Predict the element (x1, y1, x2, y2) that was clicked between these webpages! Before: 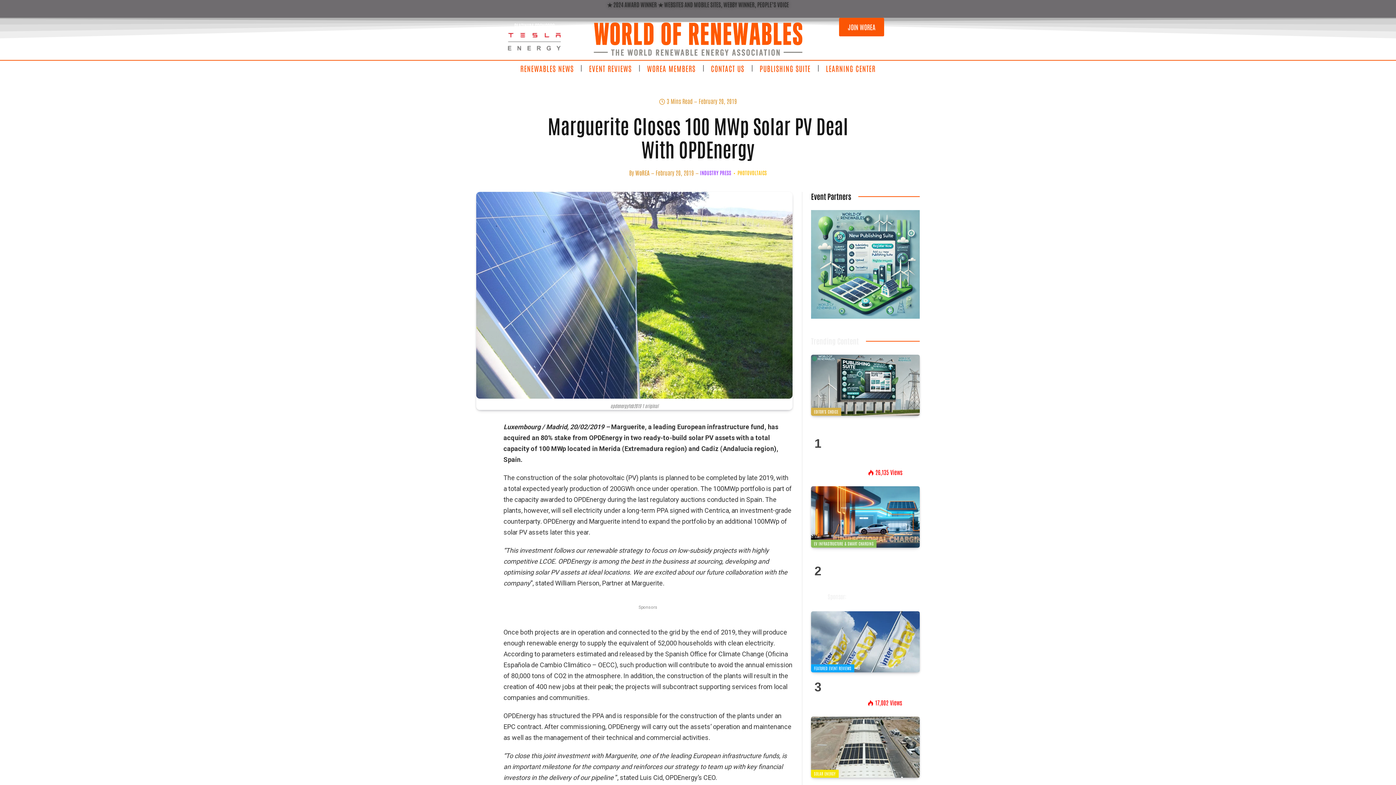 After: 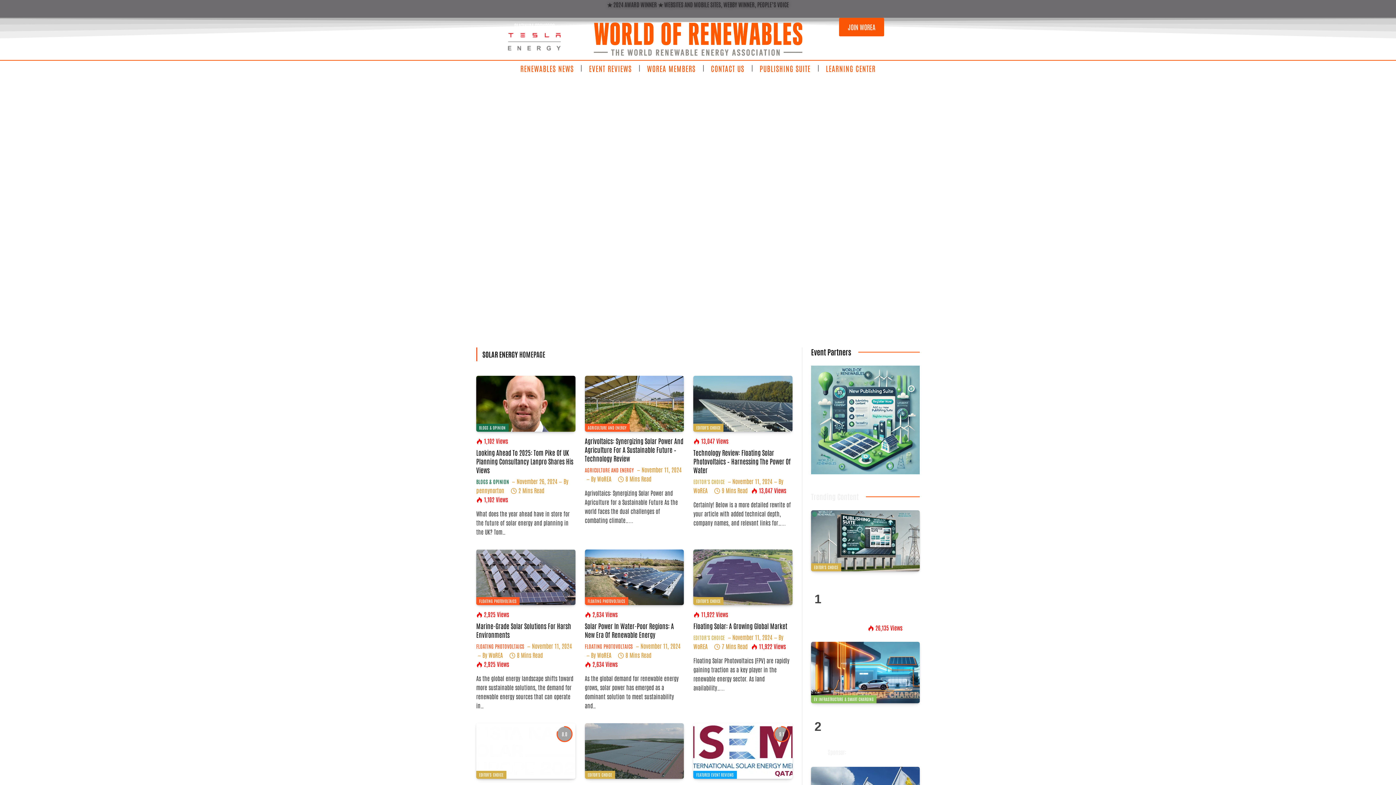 Action: bbox: (811, 770, 838, 778) label: SOLAR ENERGY